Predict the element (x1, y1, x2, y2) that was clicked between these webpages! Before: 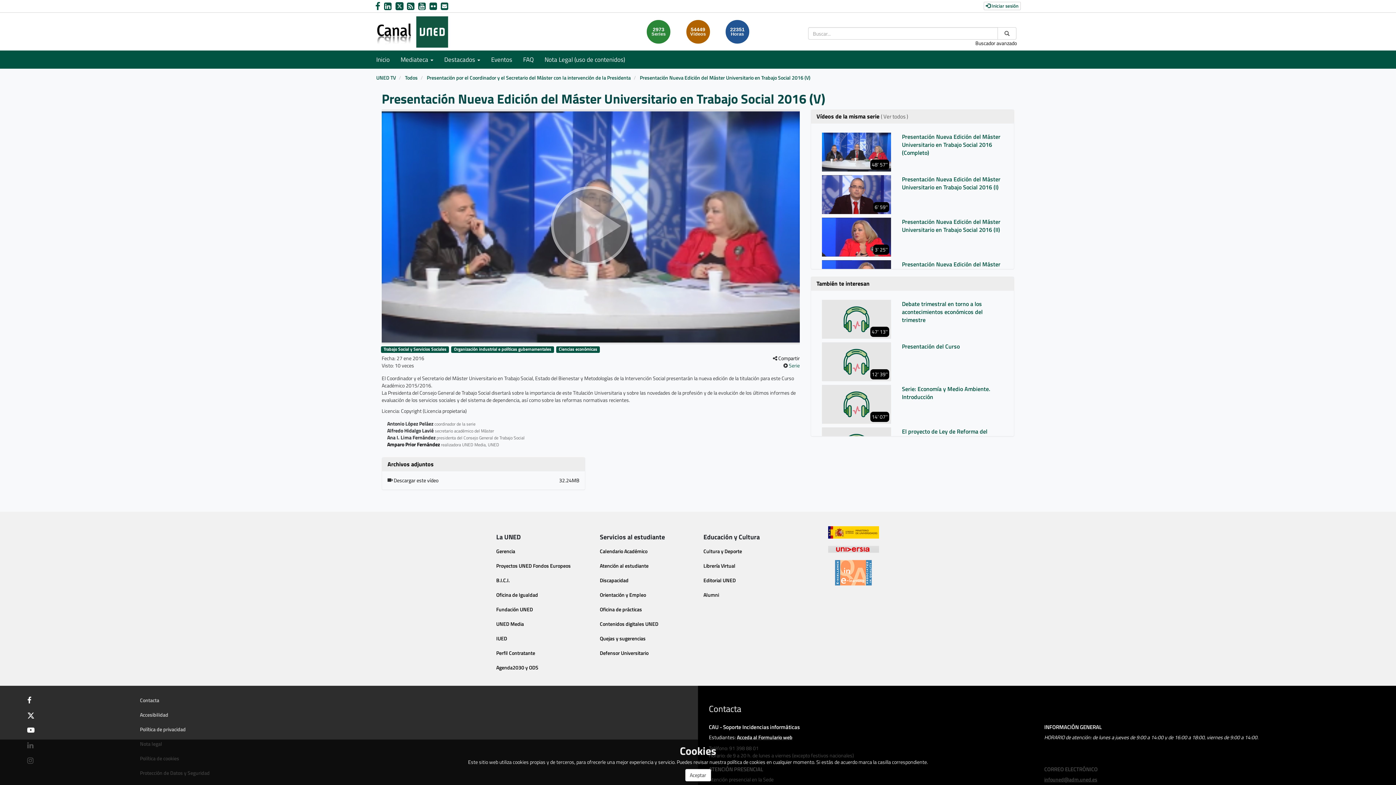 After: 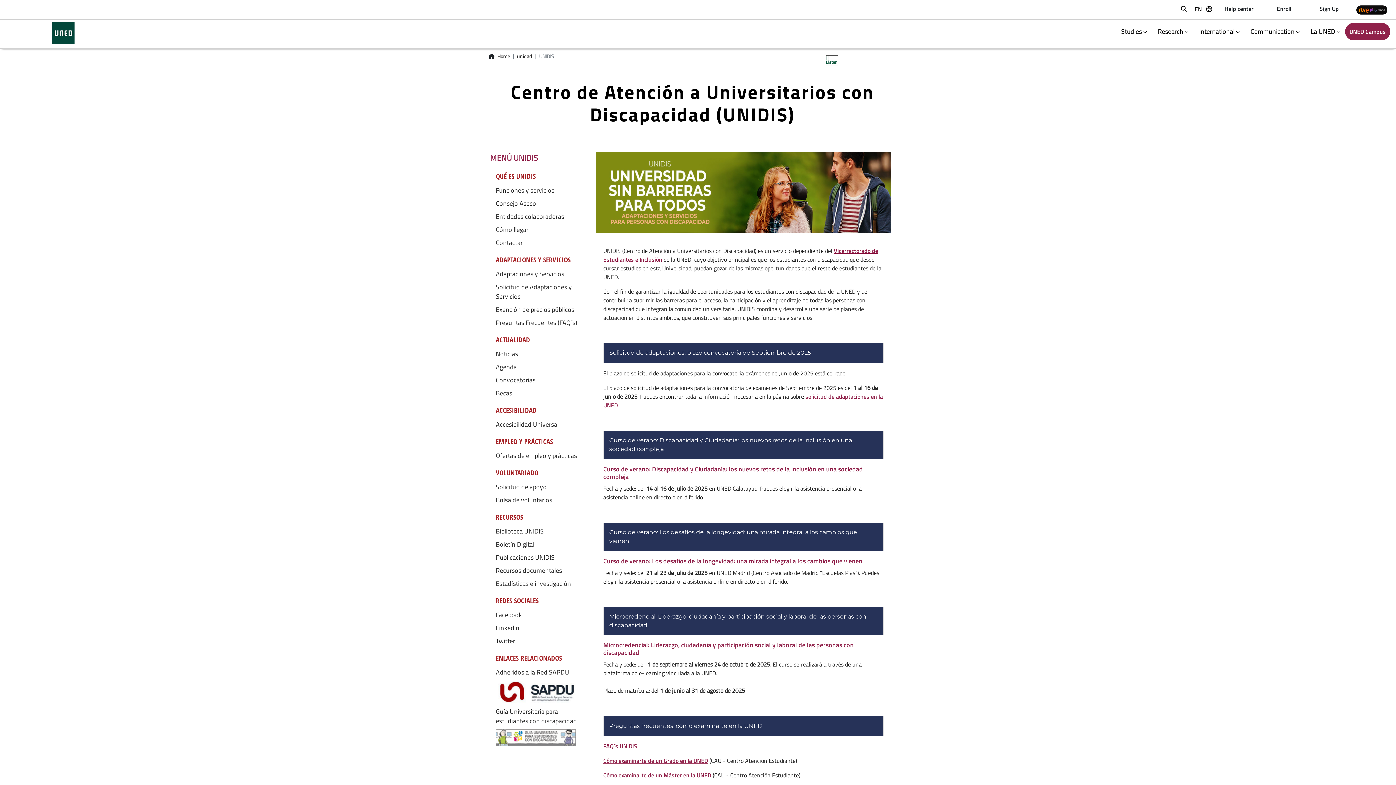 Action: bbox: (600, 576, 628, 584) label: Discapacidad